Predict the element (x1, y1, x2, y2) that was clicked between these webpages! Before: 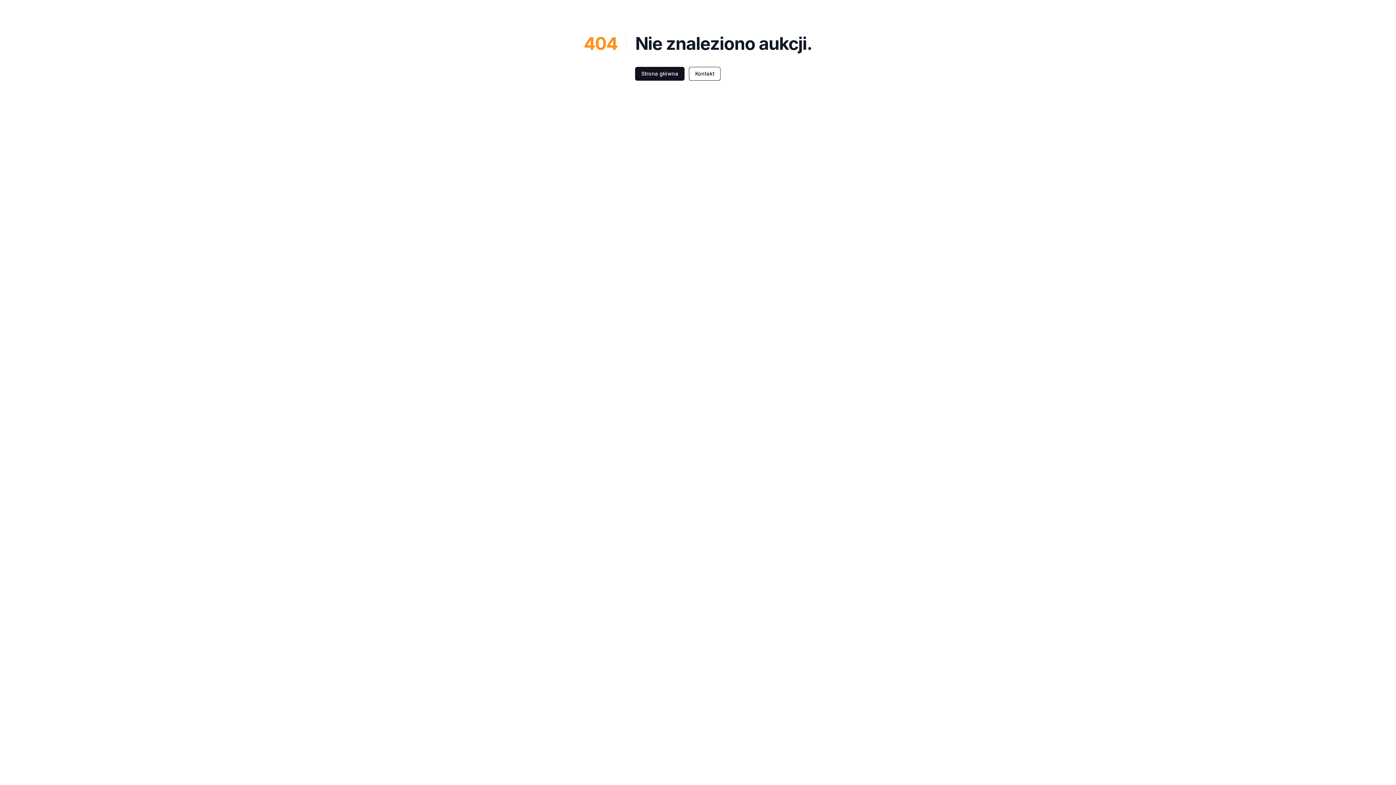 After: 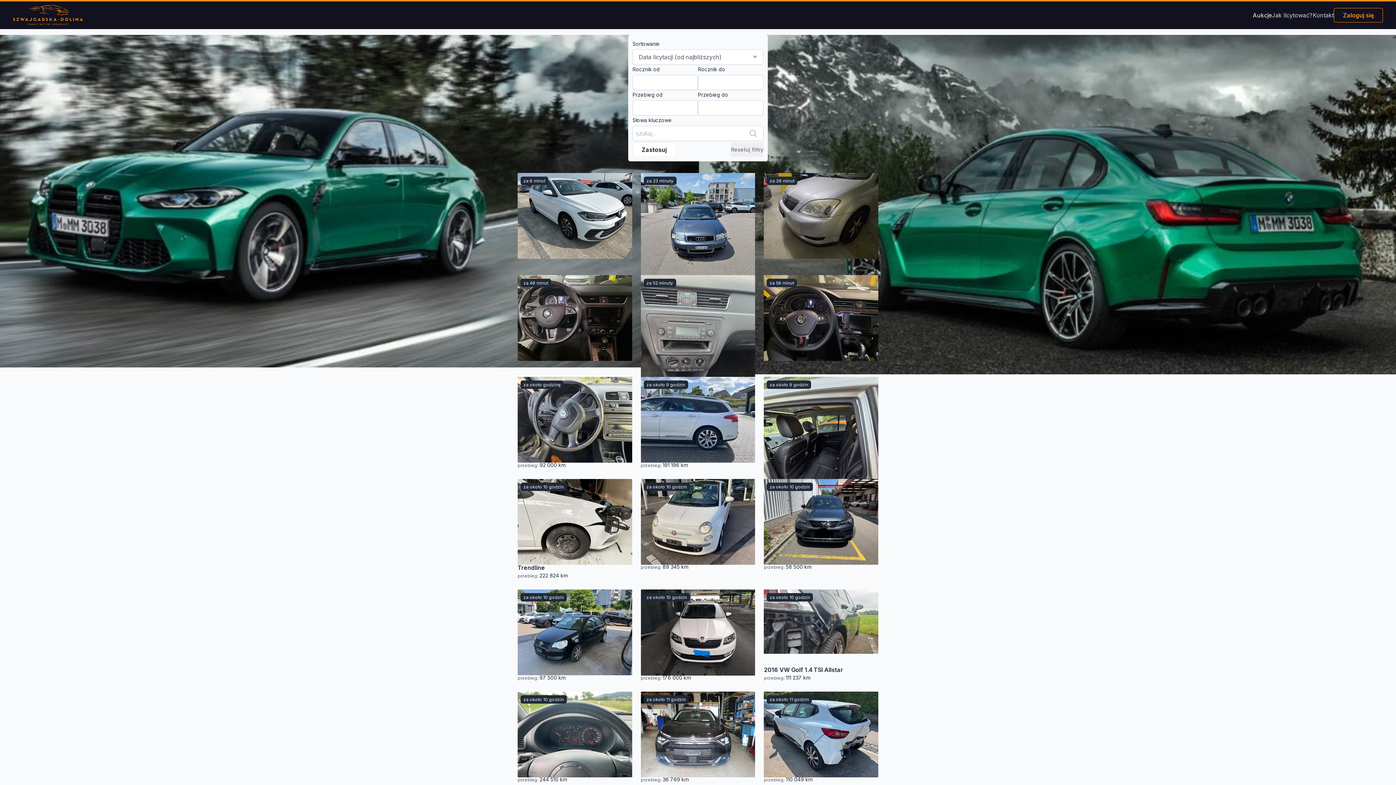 Action: label: Strona główna bbox: (635, 66, 684, 80)